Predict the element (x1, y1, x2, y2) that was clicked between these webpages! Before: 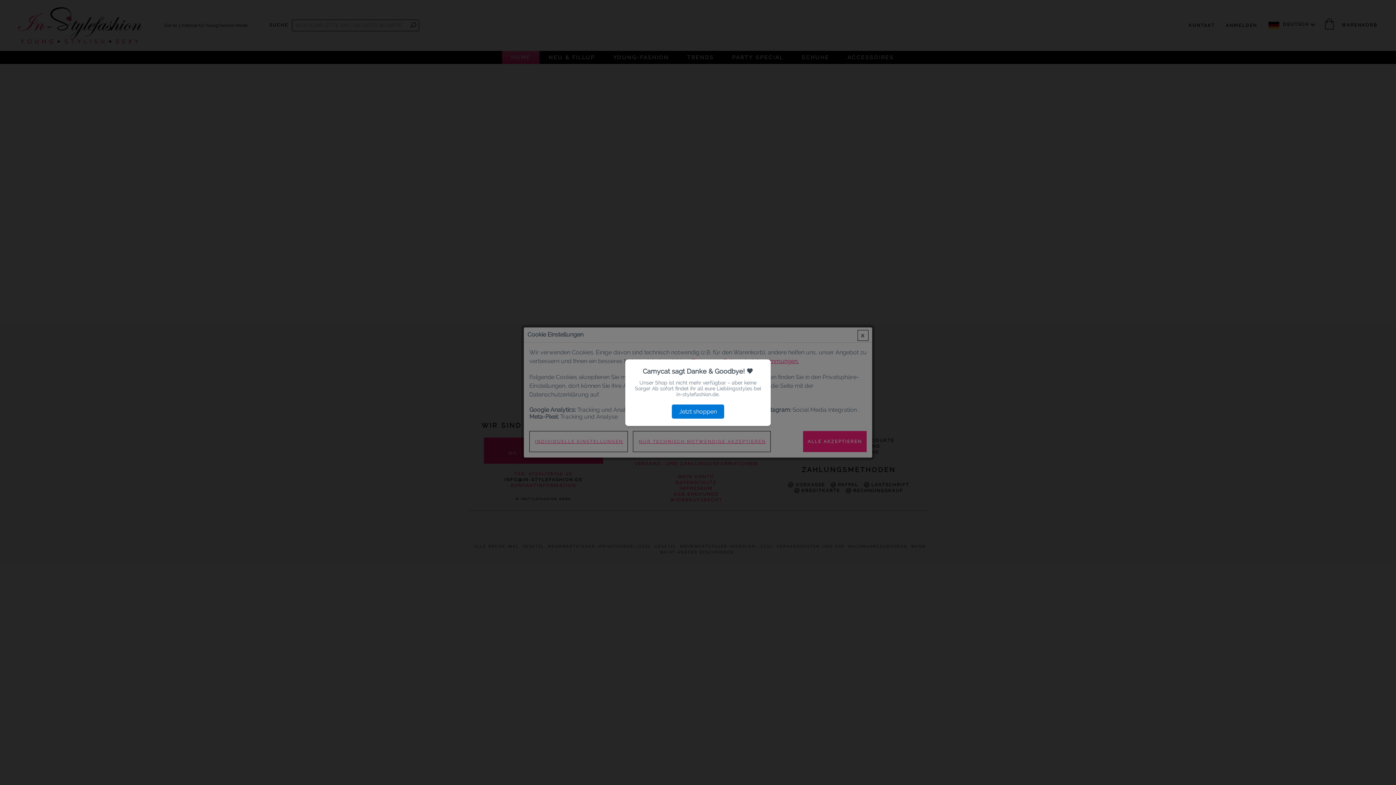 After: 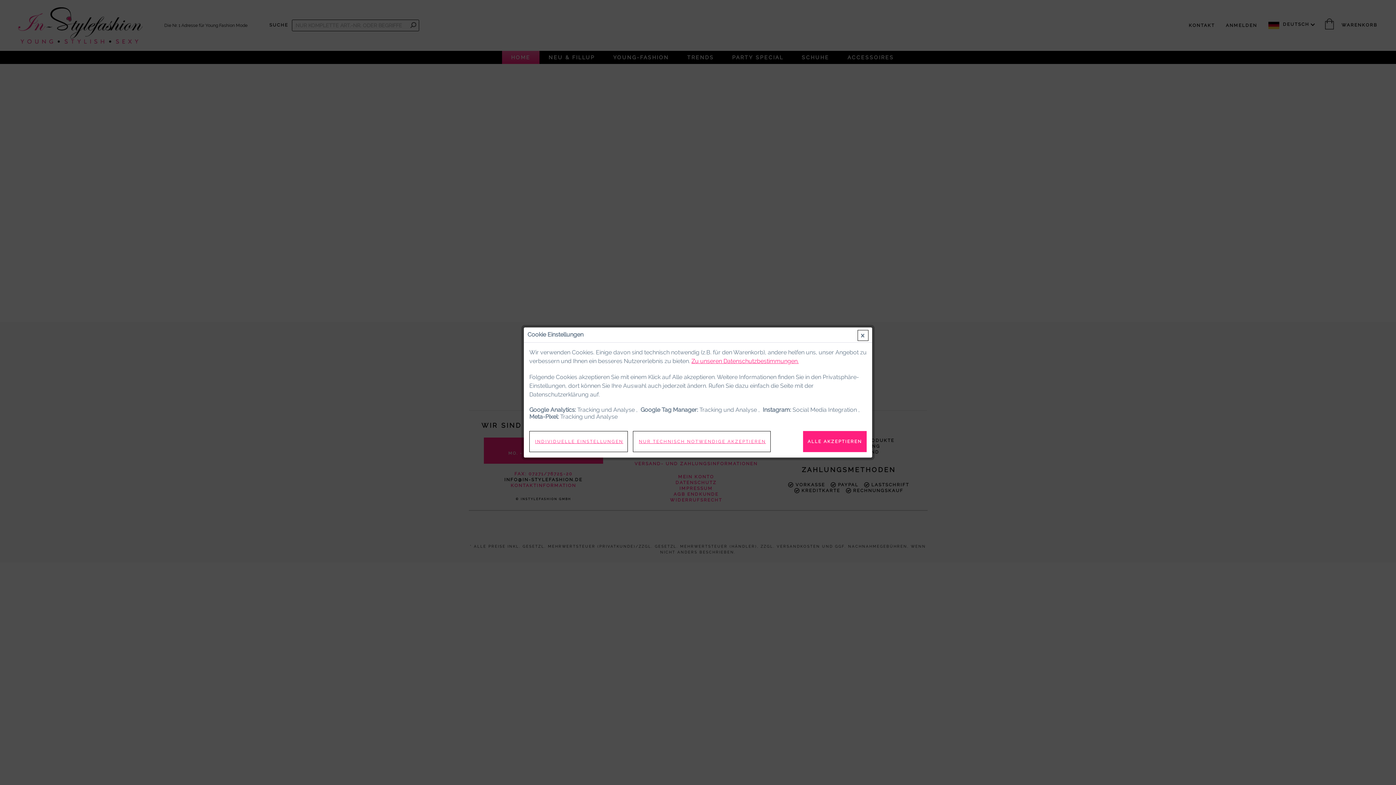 Action: bbox: (672, 404, 724, 418) label: Jetzt shoppen